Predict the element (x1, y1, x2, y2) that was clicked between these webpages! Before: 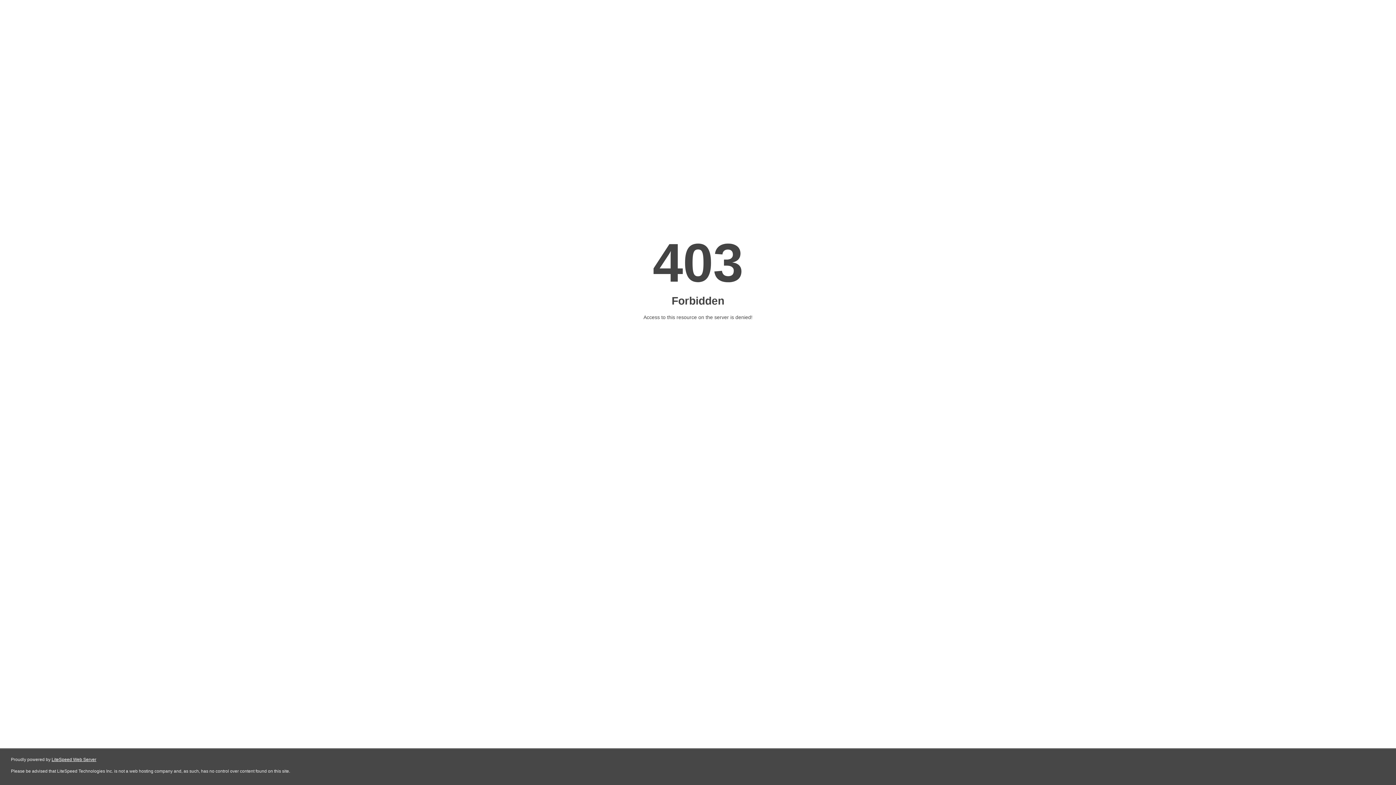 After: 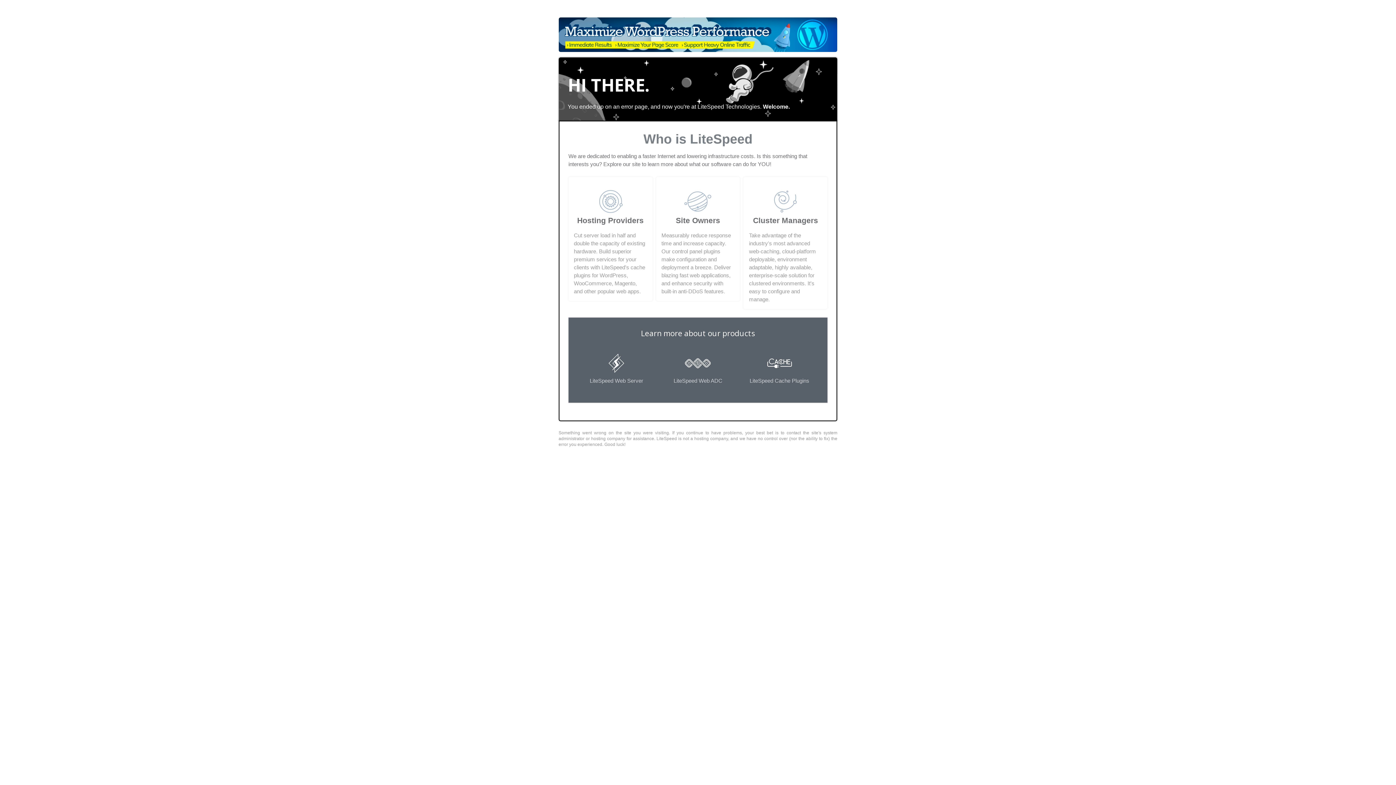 Action: bbox: (51, 757, 96, 762) label: LiteSpeed Web Server